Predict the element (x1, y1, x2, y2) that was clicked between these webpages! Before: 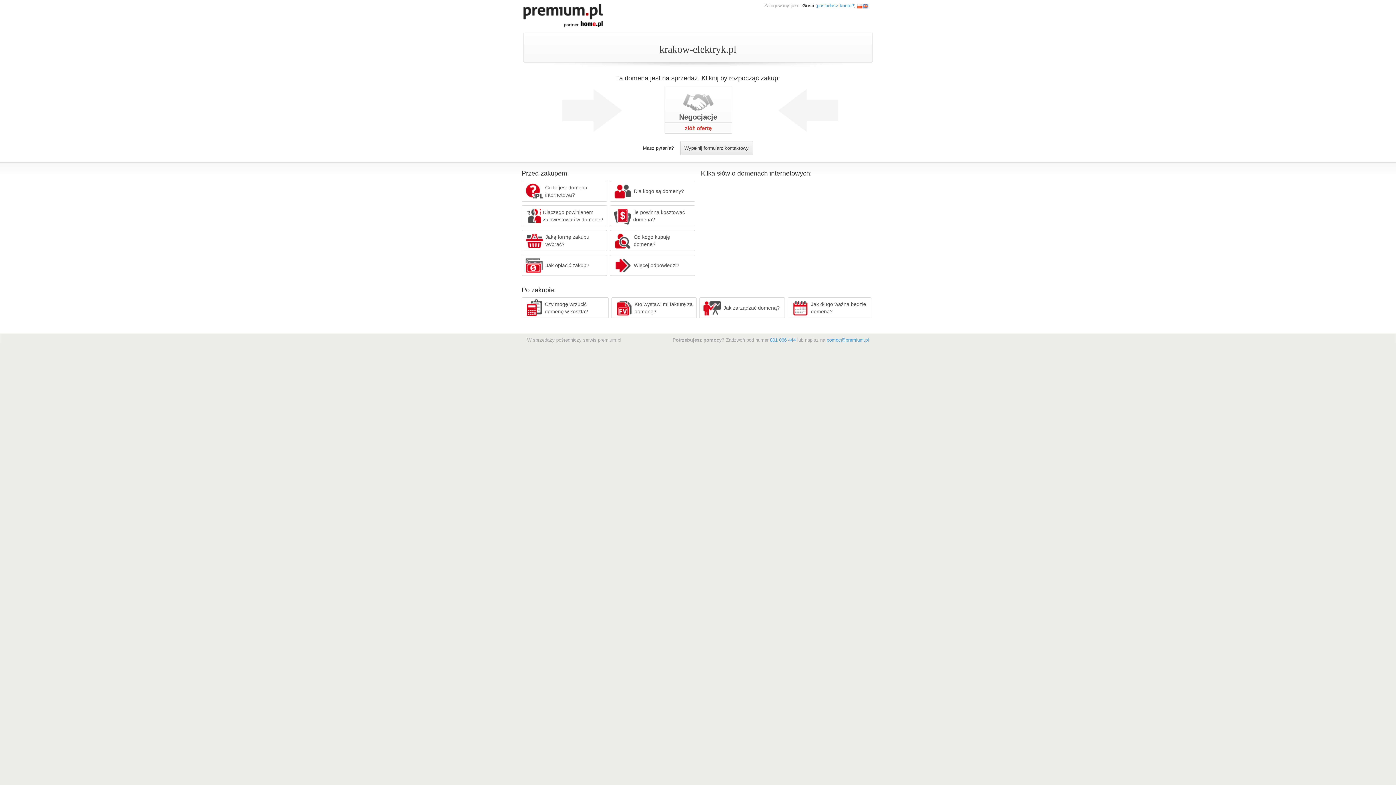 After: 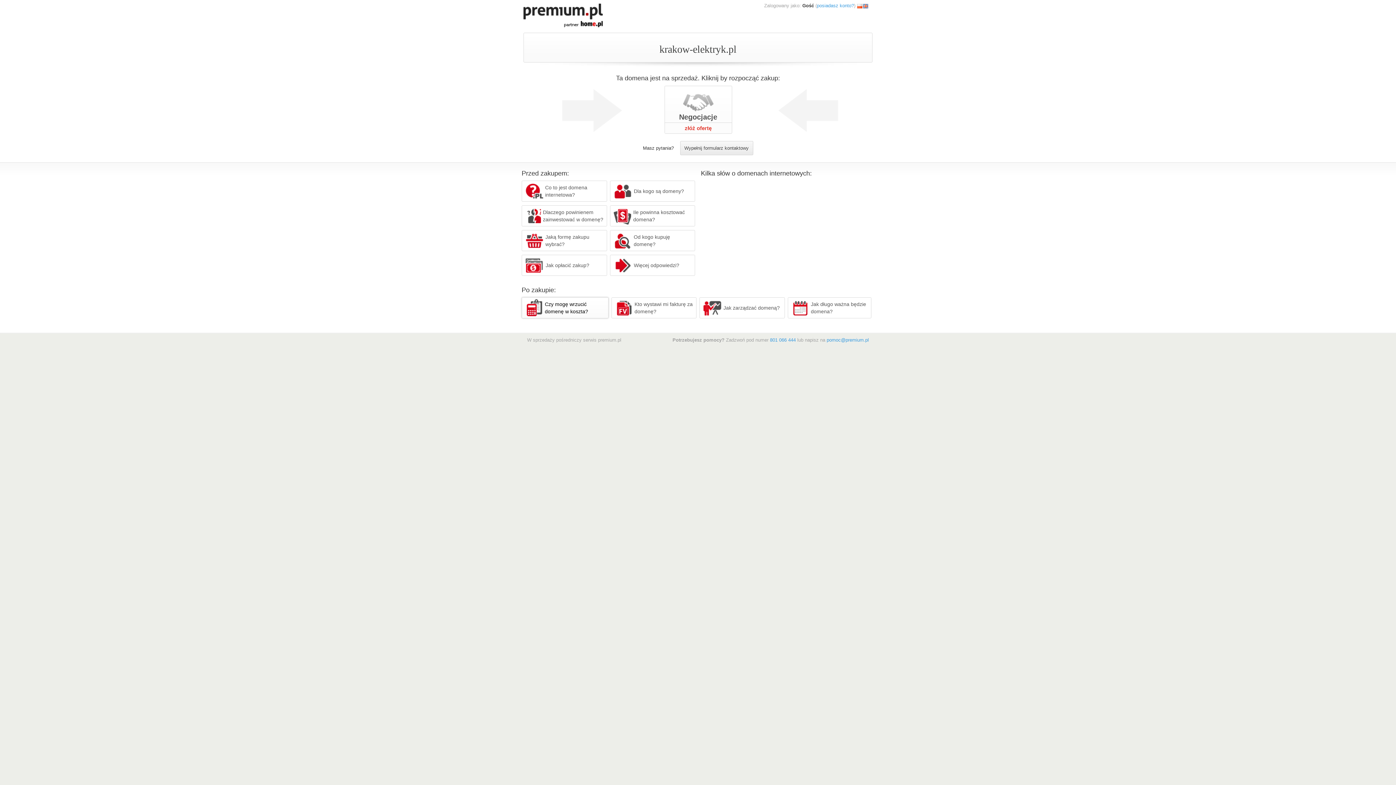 Action: label: Czy mogę wrzucić domenę w koszta? bbox: (521, 297, 608, 318)